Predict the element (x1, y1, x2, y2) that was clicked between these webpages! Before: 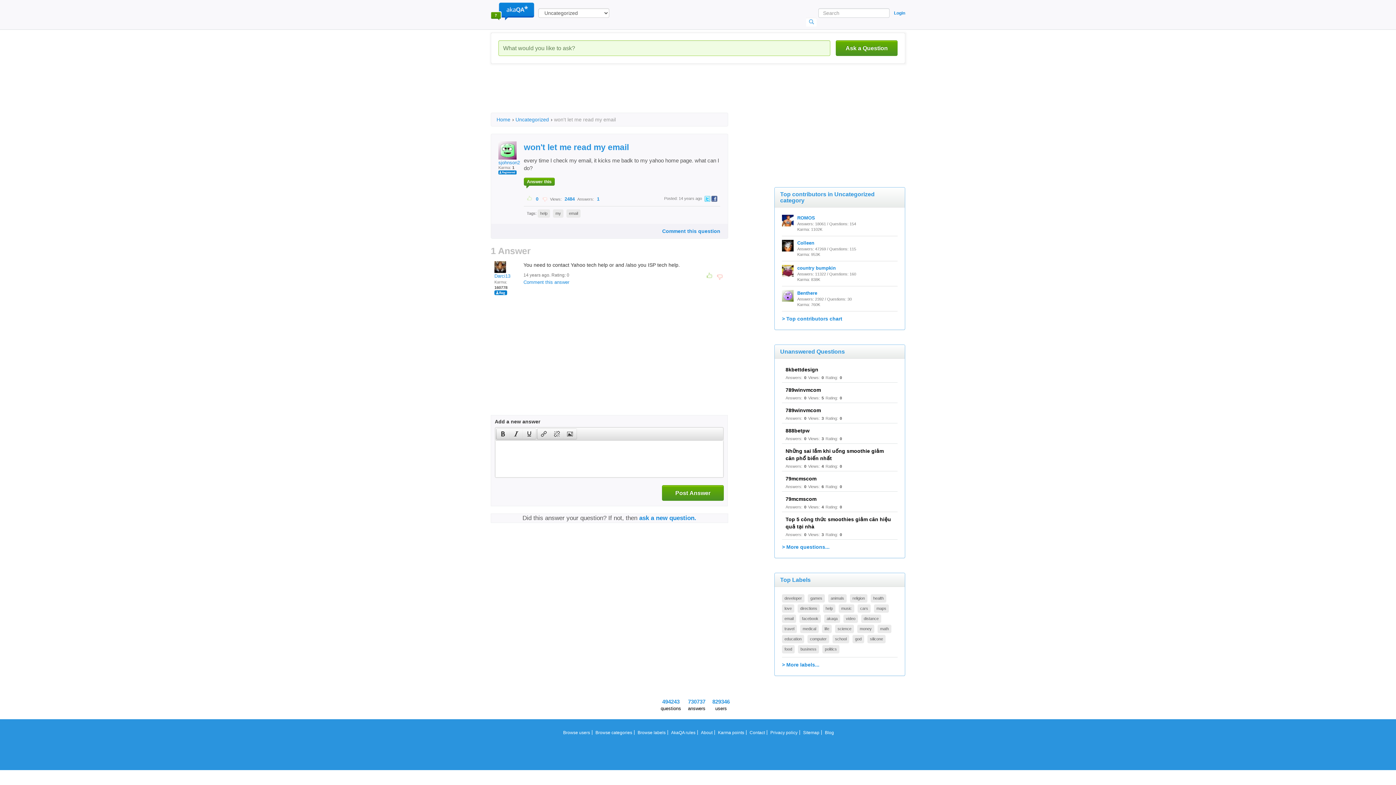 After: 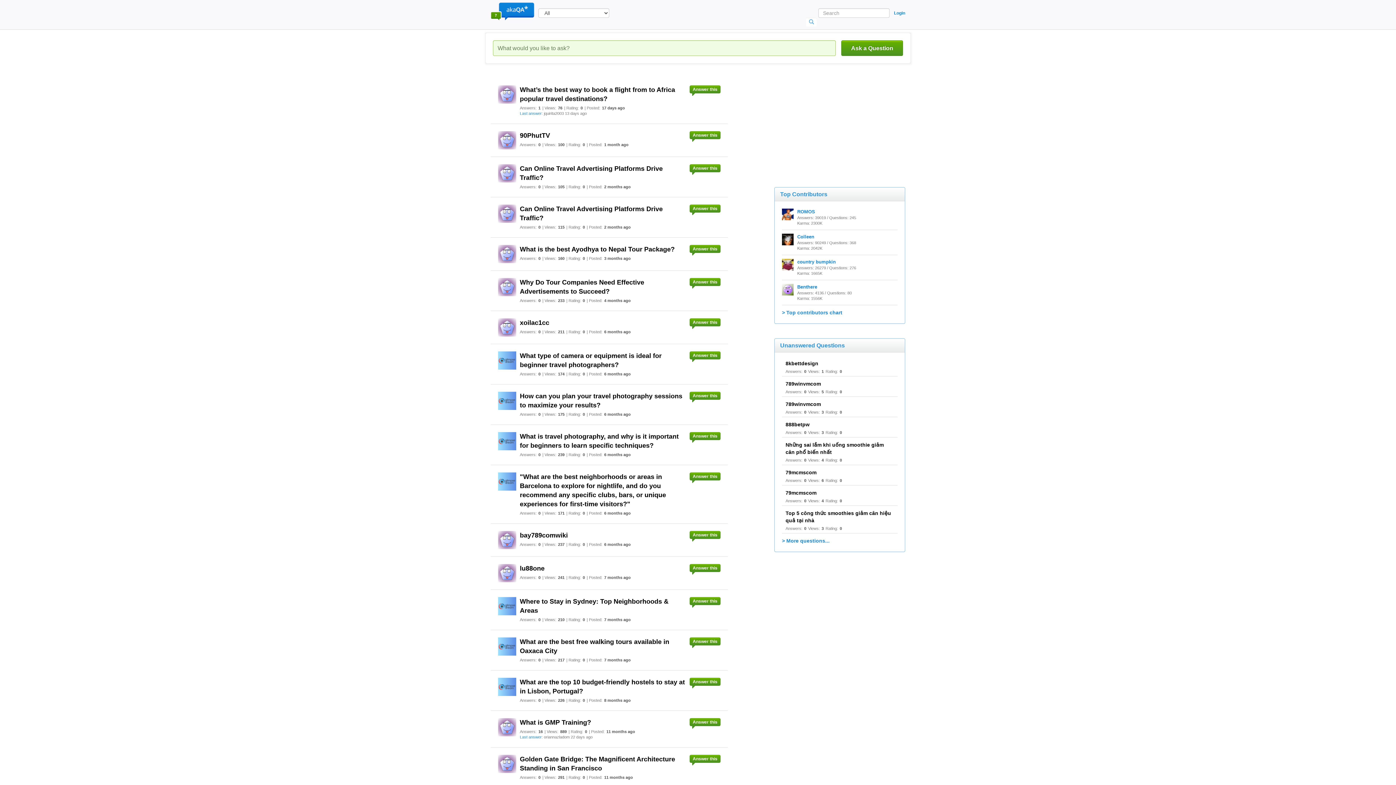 Action: label: travel bbox: (782, 625, 797, 633)